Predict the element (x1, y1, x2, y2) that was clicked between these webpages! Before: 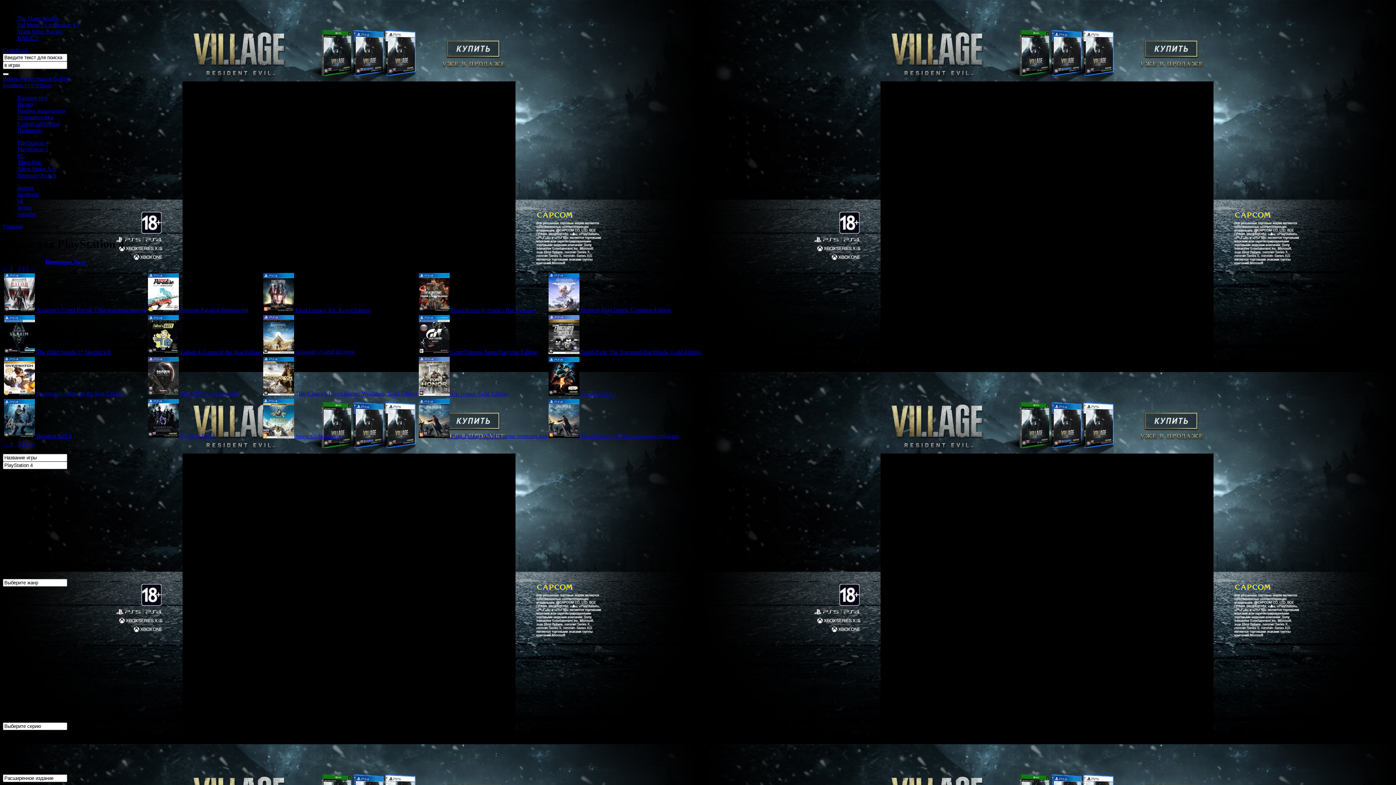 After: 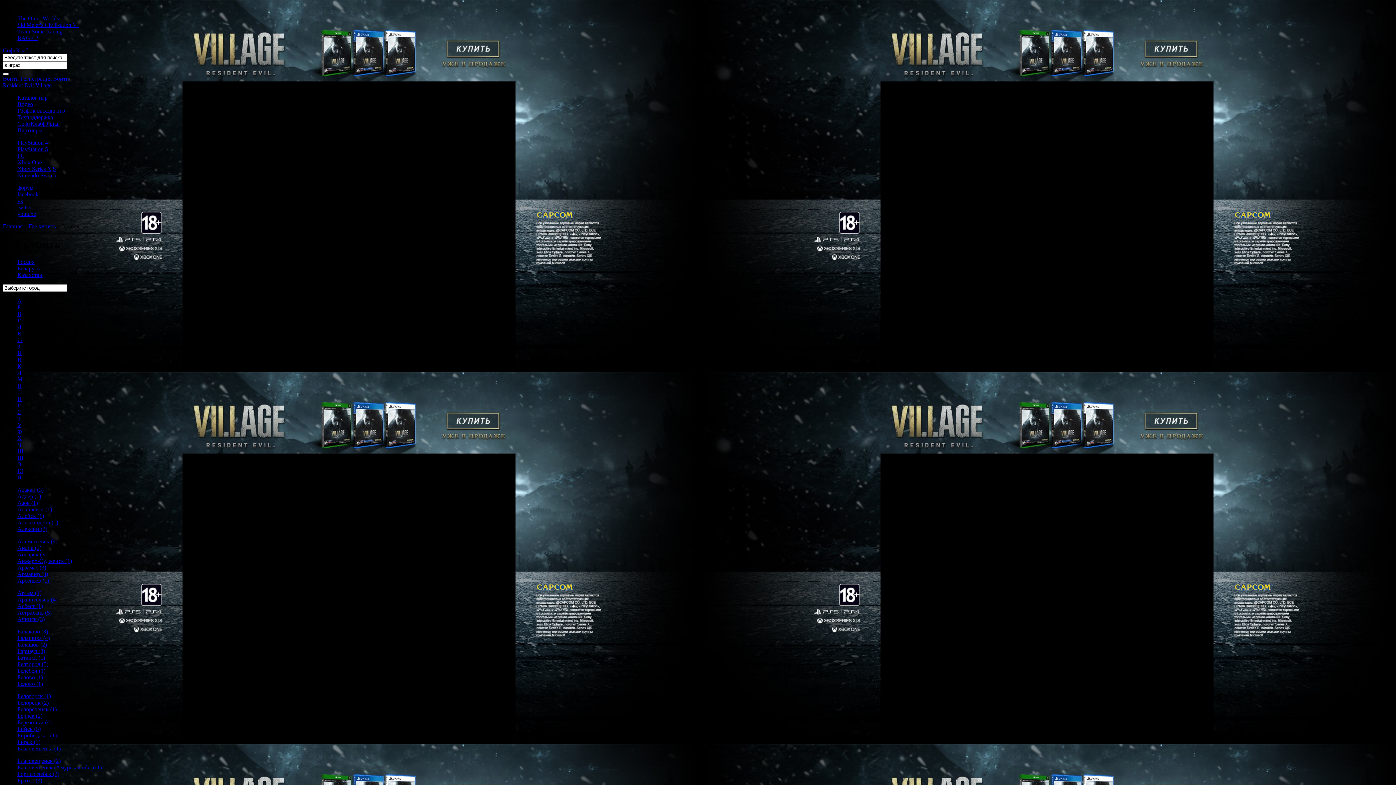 Action: label: Партнеры bbox: (17, 127, 42, 133)